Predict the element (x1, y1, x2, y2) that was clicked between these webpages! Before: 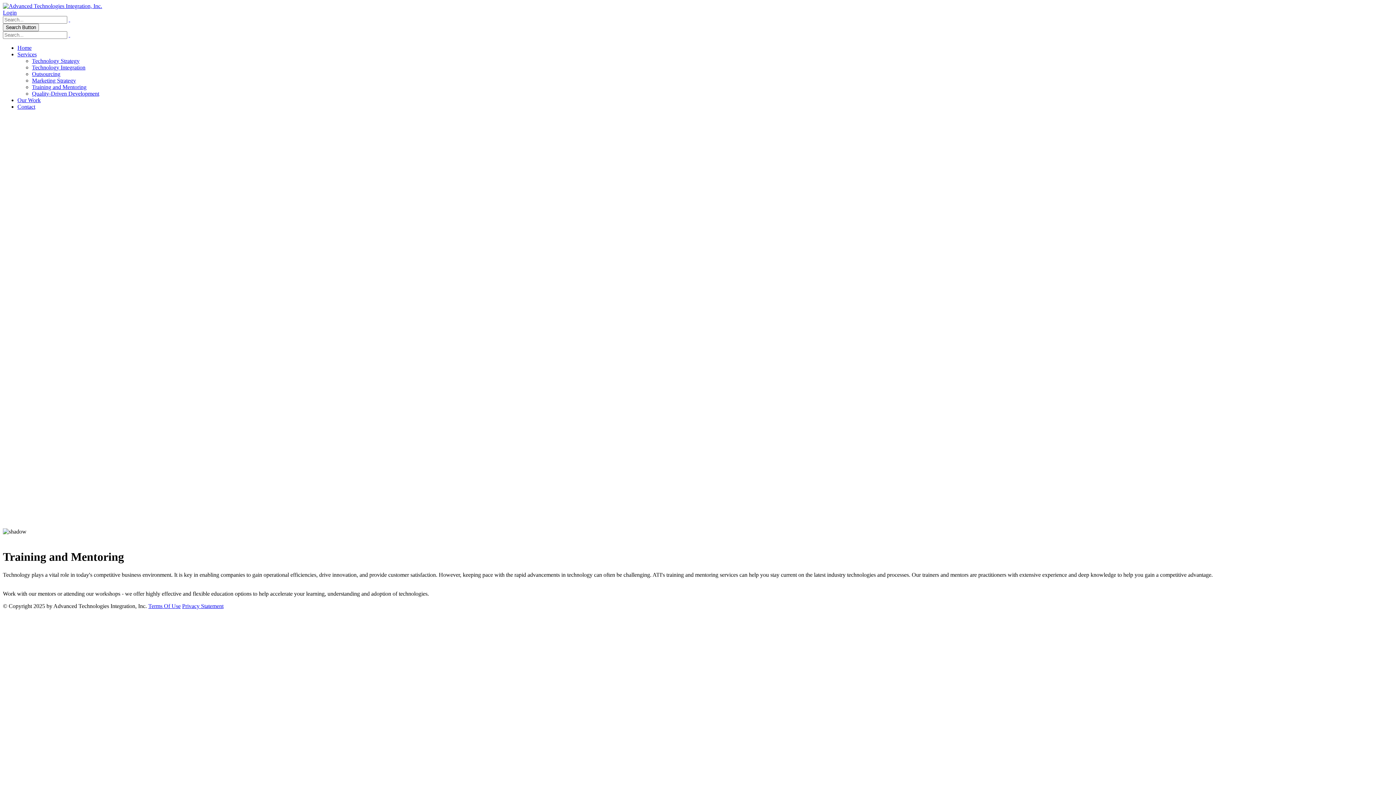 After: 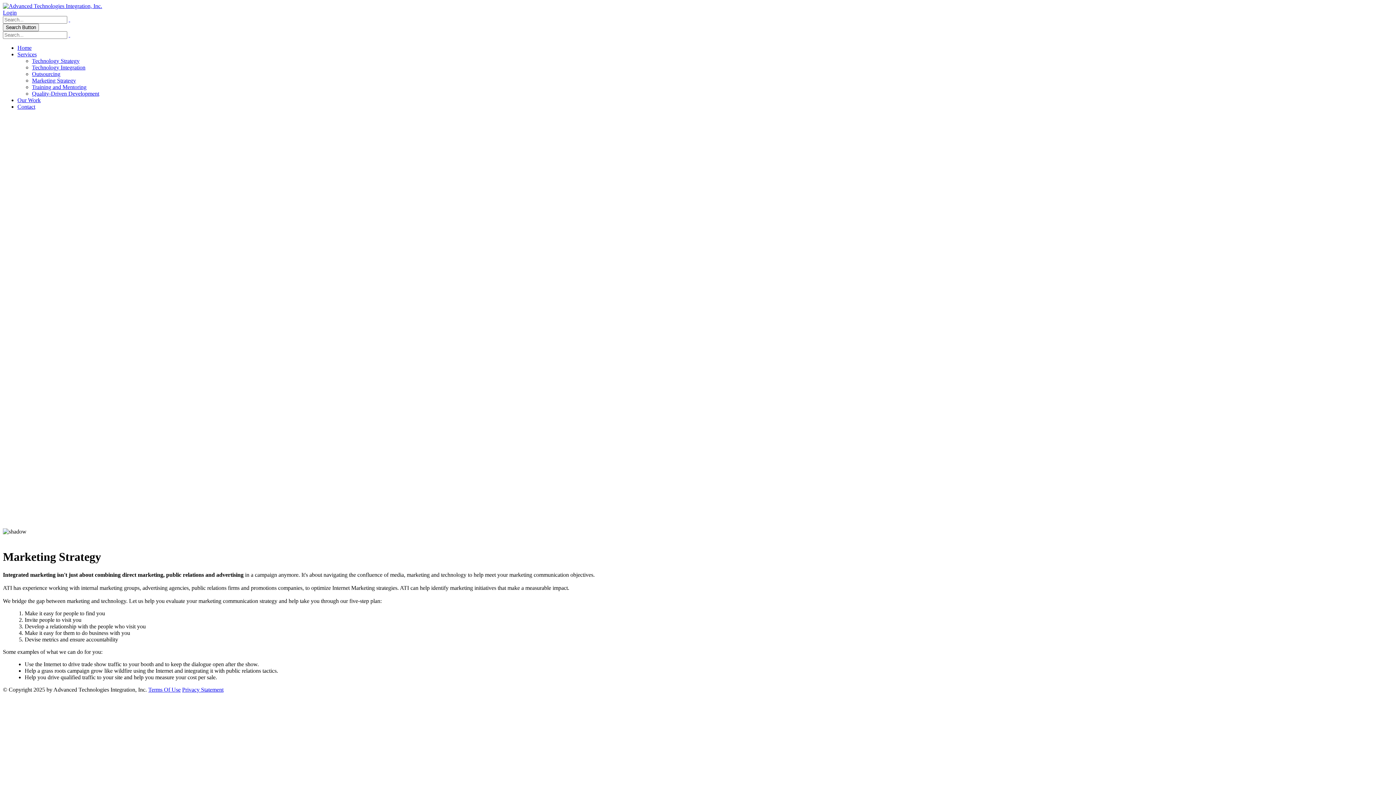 Action: bbox: (32, 77, 76, 83) label: Marketing Strategy